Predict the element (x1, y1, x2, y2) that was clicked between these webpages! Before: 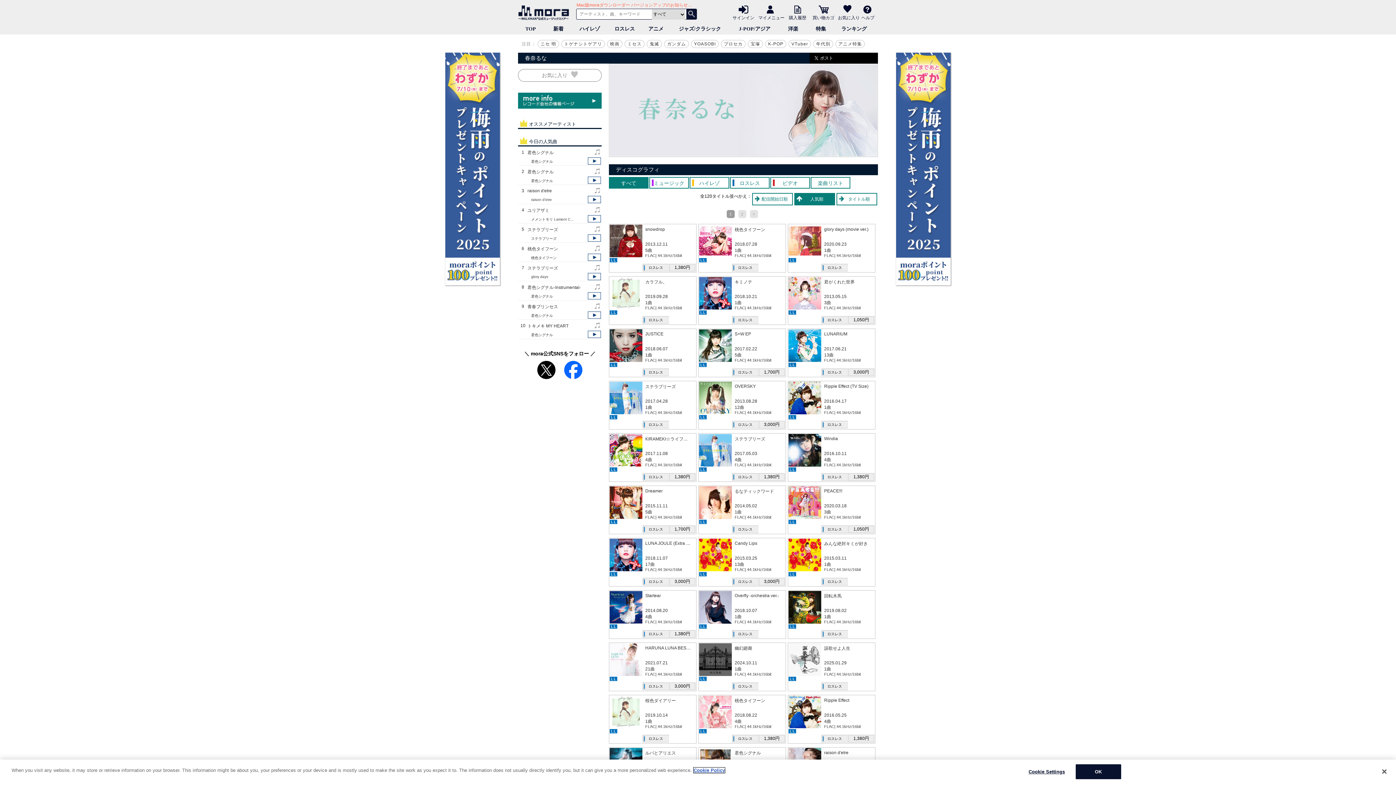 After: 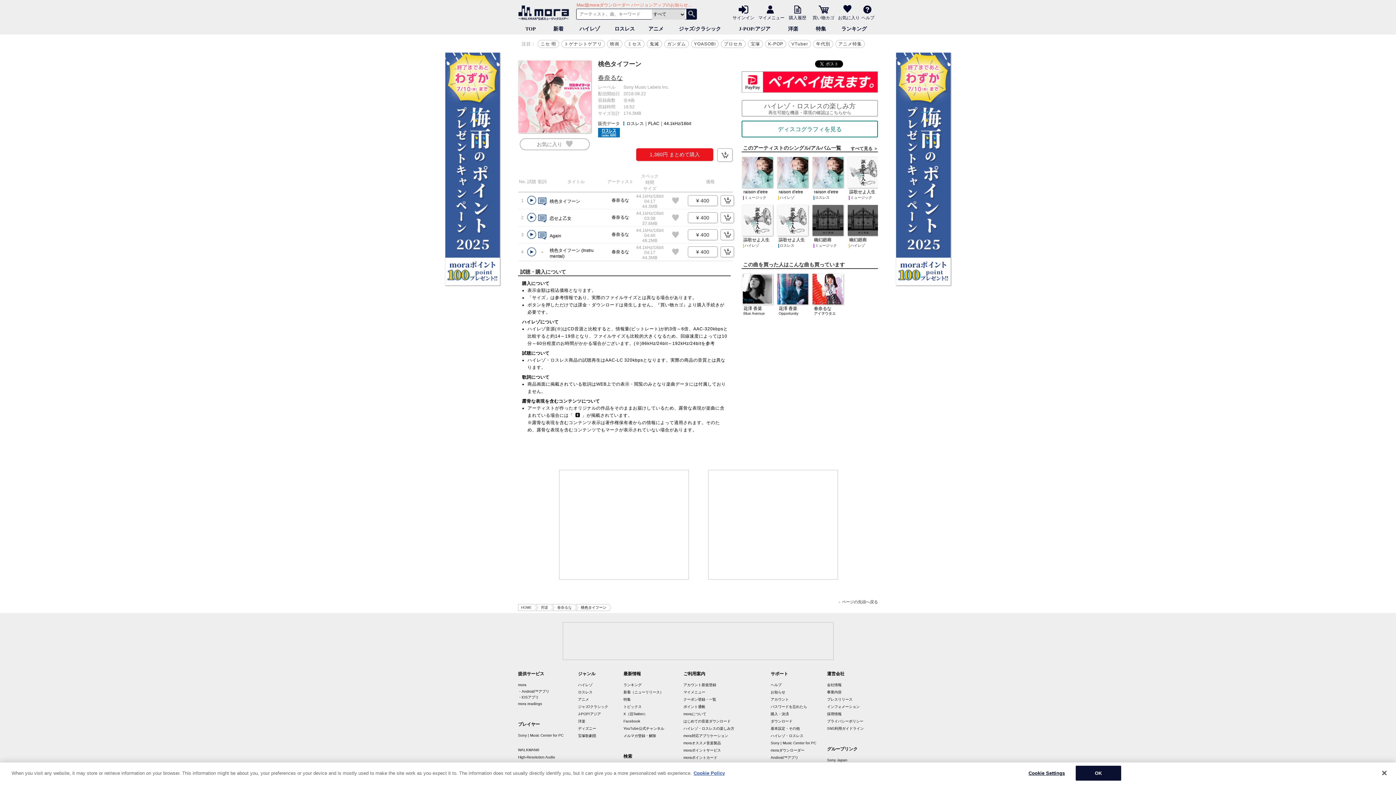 Action: label: 1,380円 bbox: (758, 735, 785, 742)